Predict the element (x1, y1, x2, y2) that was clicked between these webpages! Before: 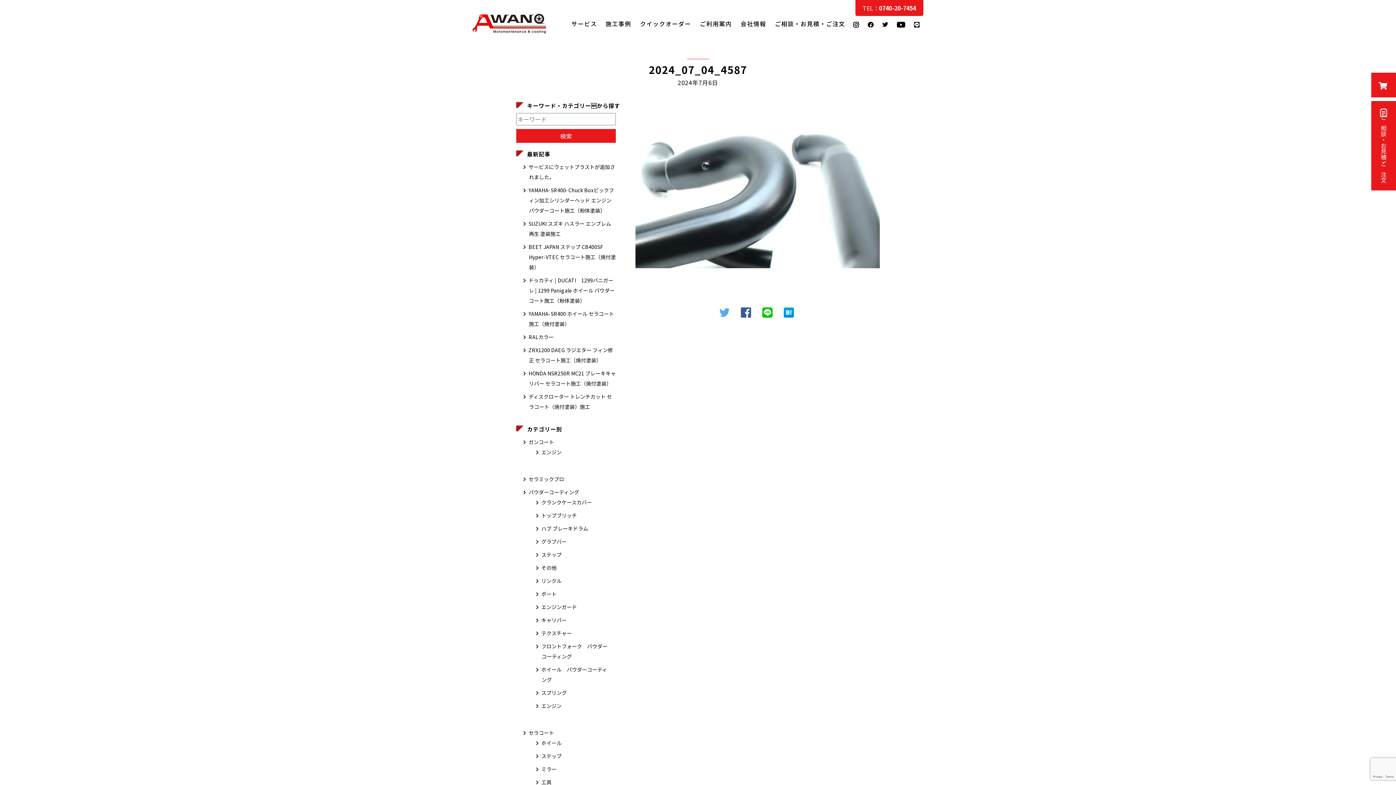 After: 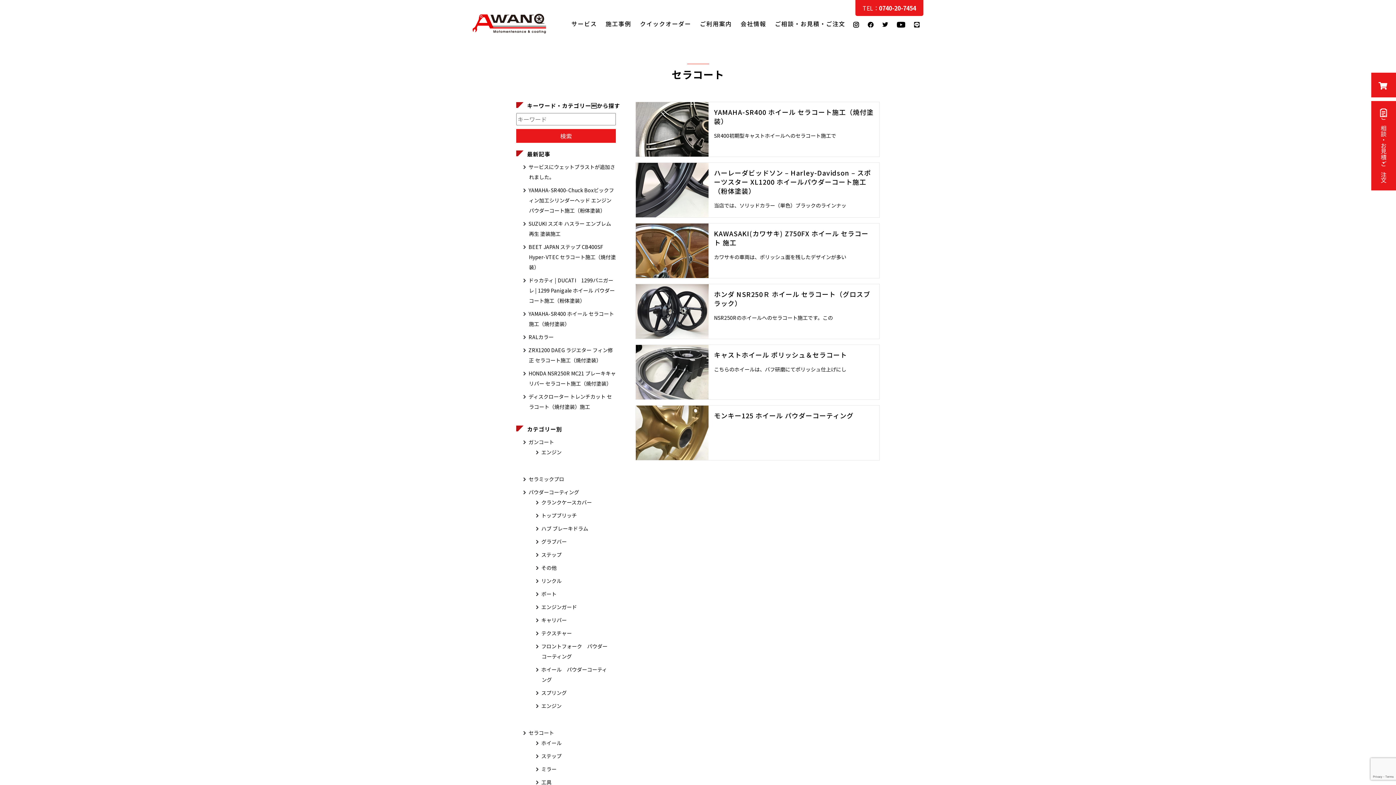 Action: label: ホイール bbox: (536, 739, 561, 746)